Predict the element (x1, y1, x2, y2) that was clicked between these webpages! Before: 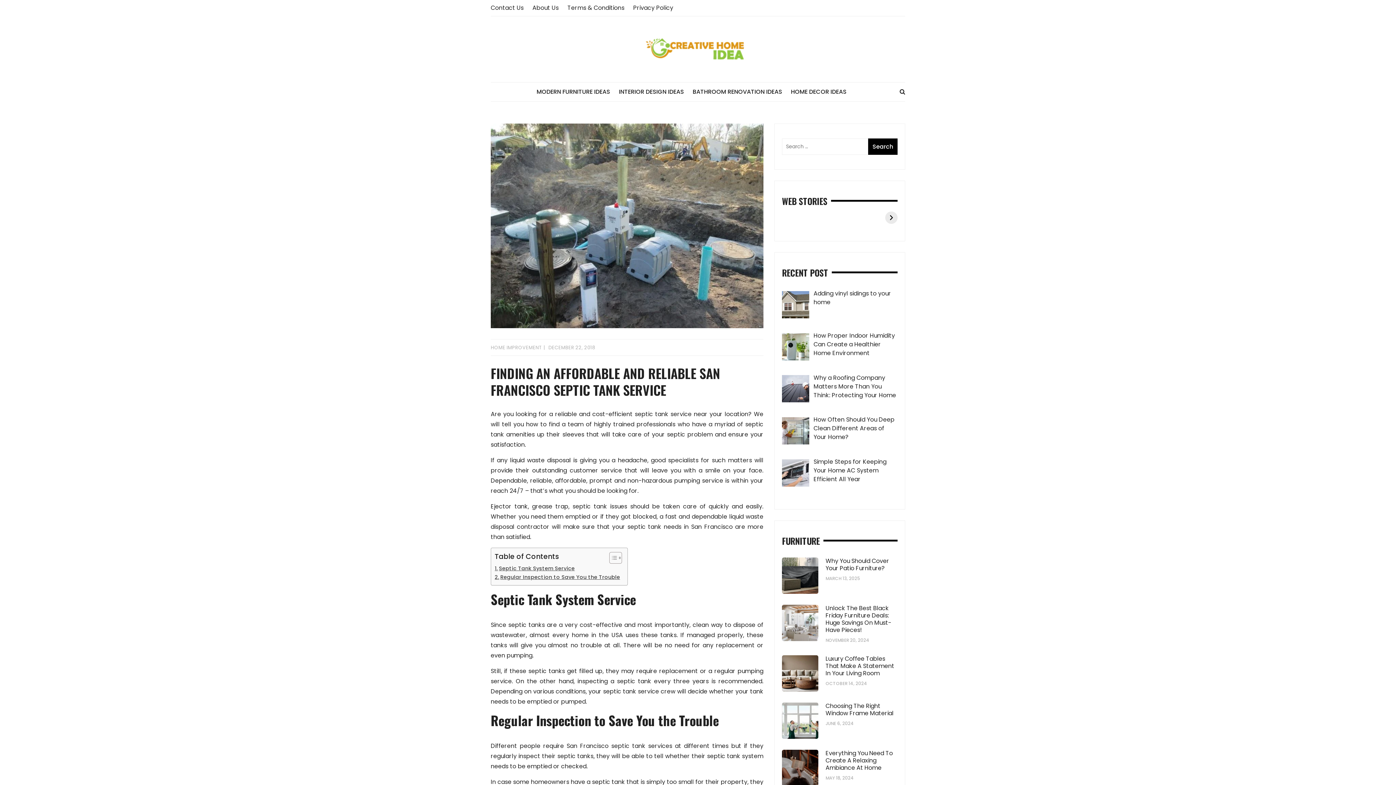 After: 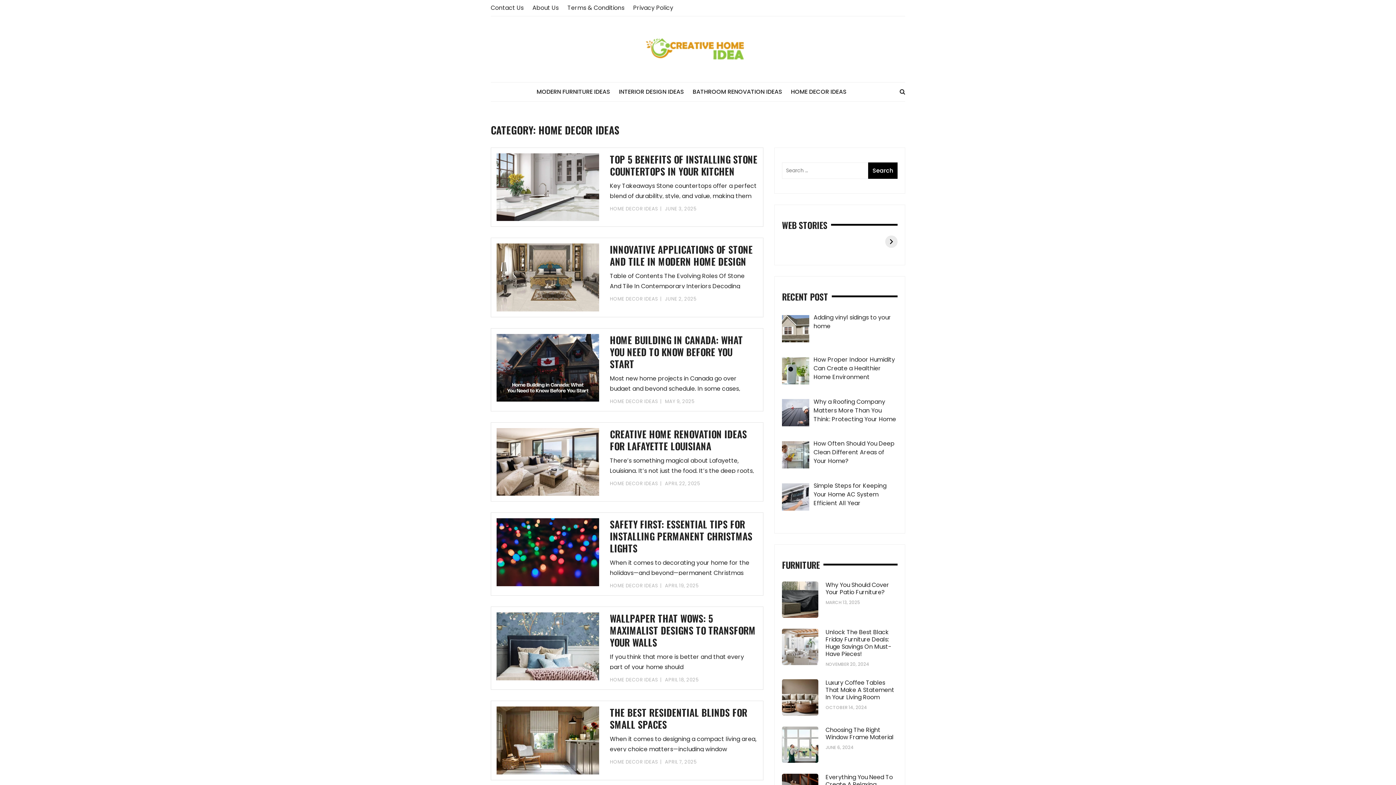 Action: bbox: (791, 82, 854, 101) label: HOME DECOR IDEAS